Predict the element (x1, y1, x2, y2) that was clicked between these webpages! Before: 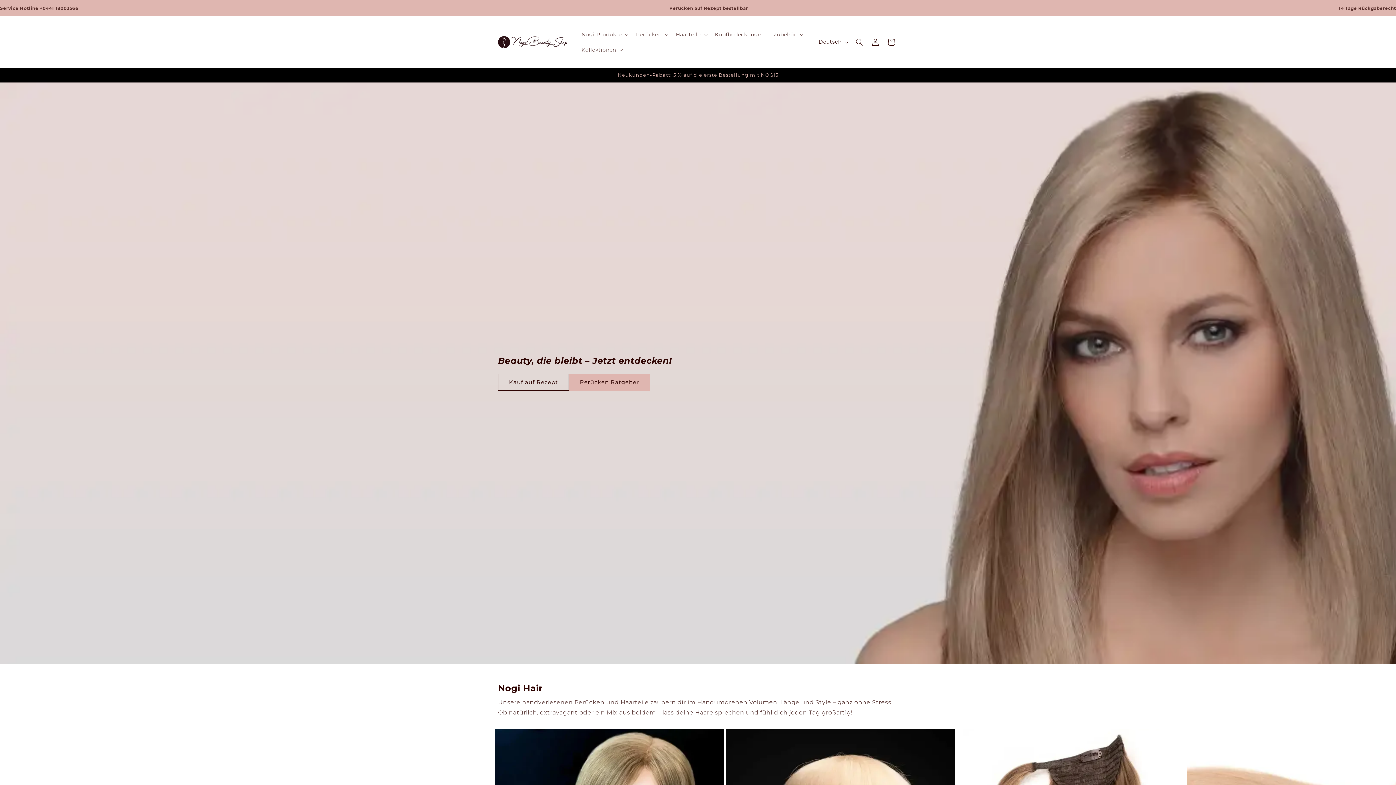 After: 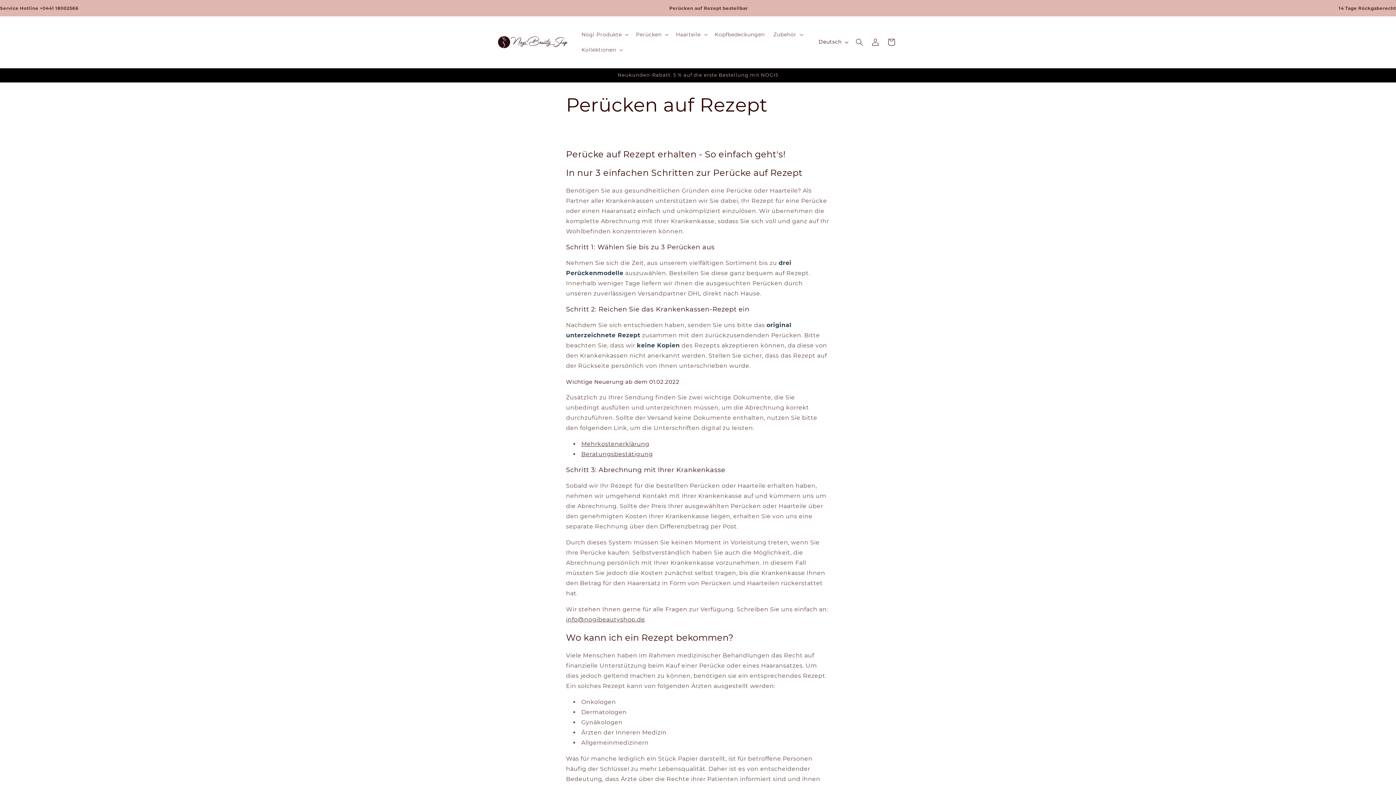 Action: bbox: (498, 373, 569, 390) label: Kauf auf Rezept